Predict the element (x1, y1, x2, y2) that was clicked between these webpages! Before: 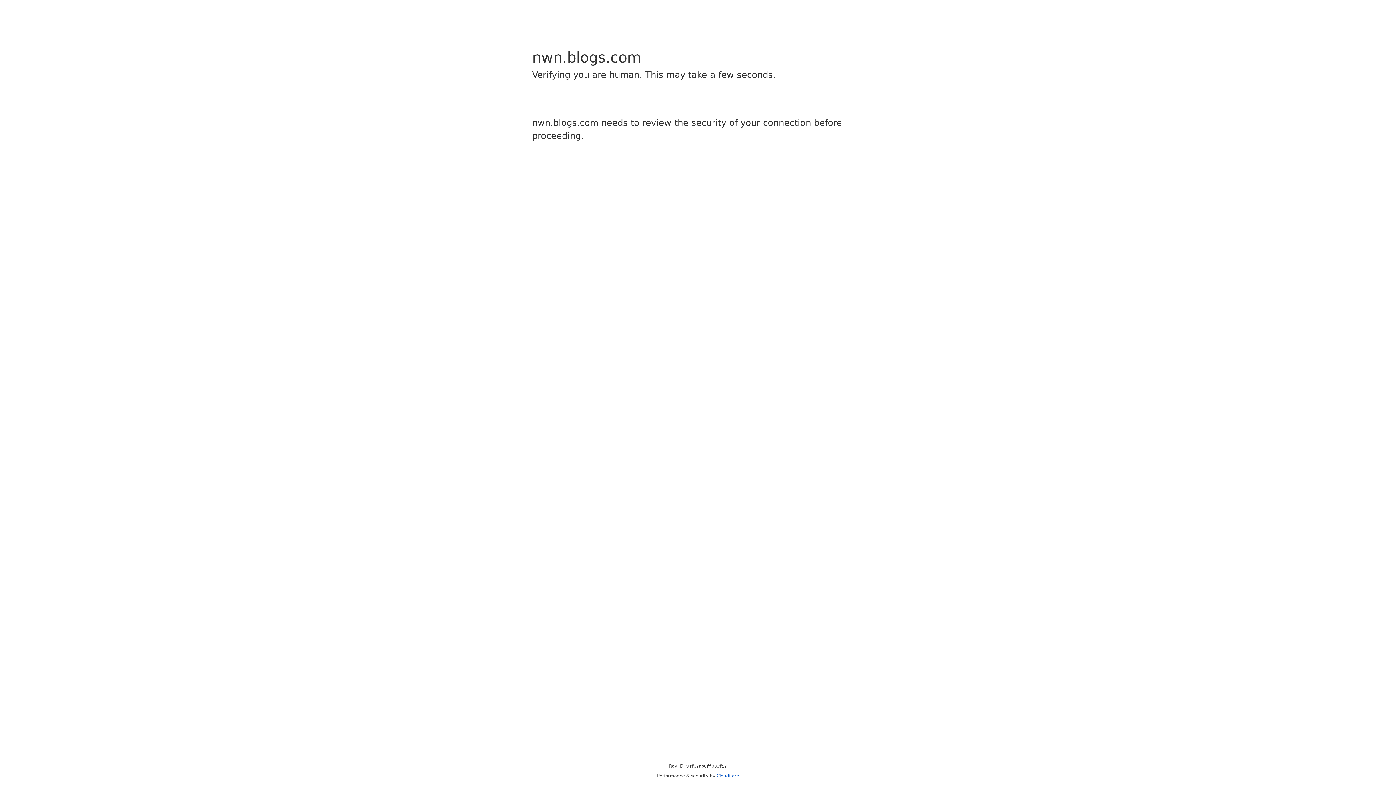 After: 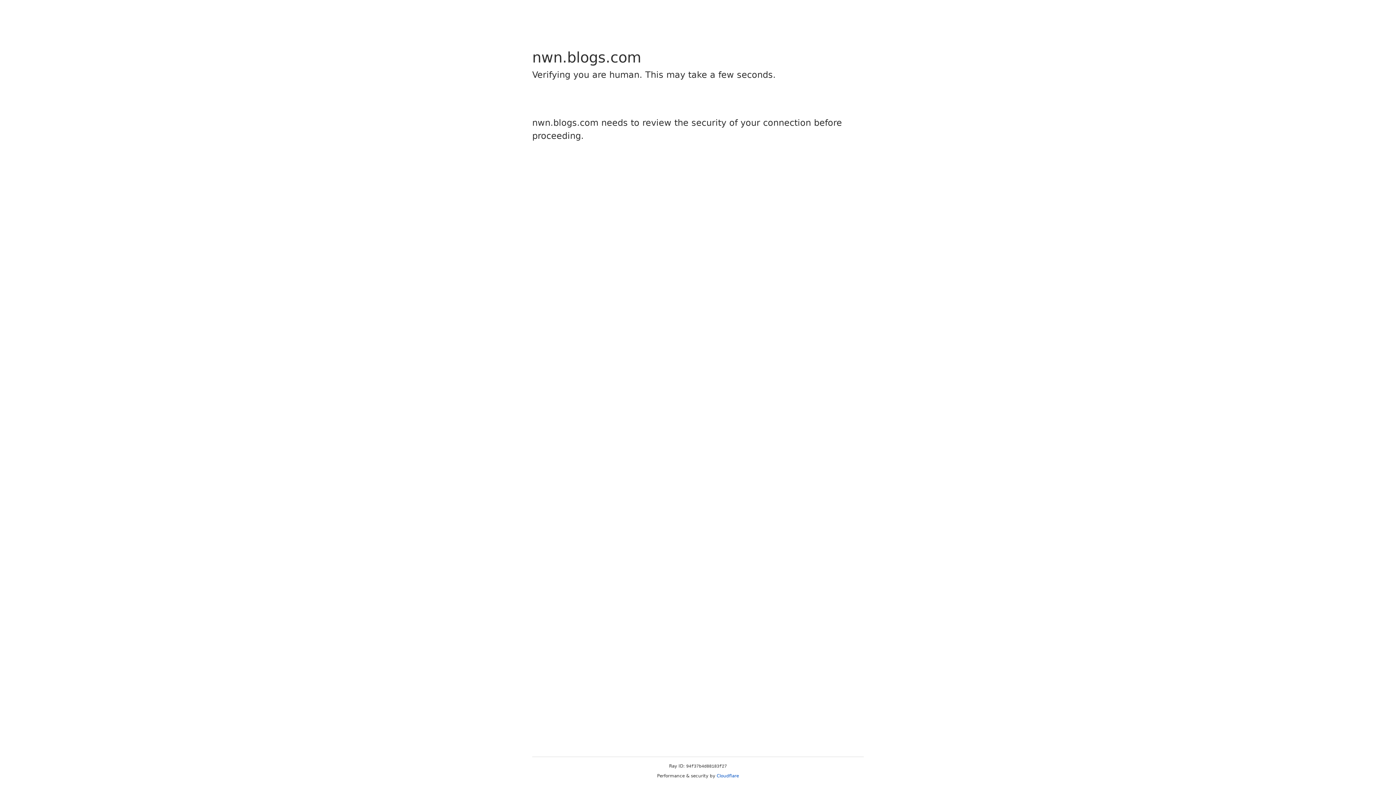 Action: label: Cloudflare bbox: (716, 773, 739, 778)